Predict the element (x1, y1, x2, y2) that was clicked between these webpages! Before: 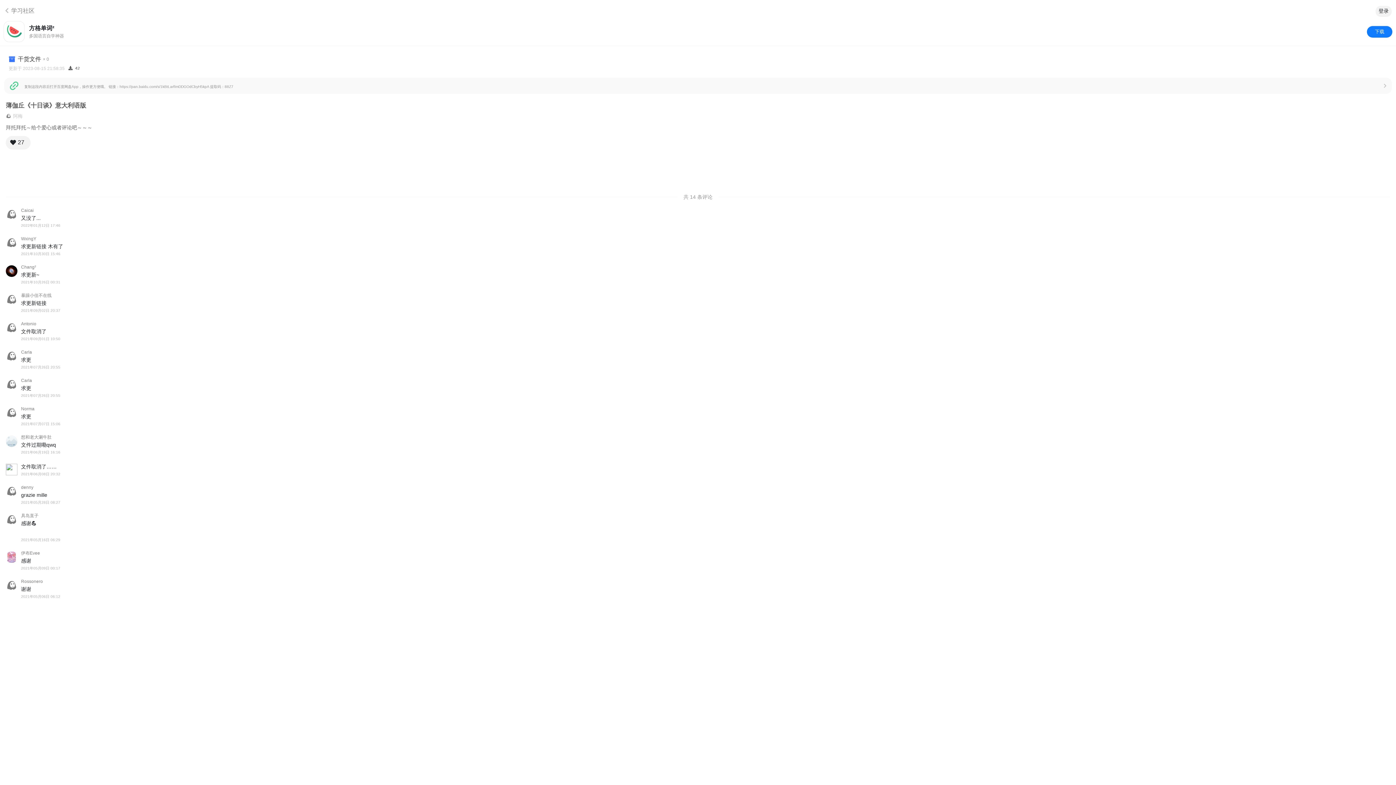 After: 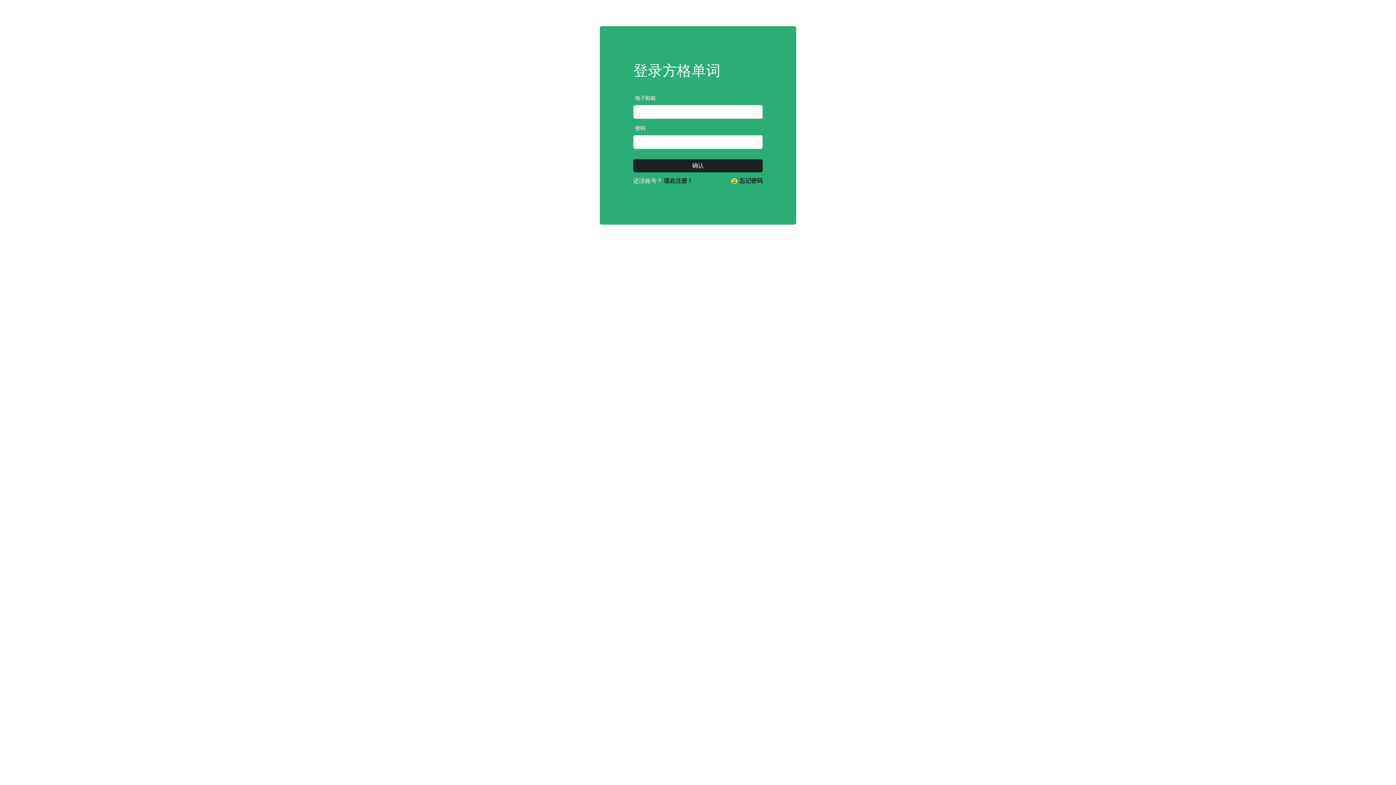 Action: bbox: (5, 136, 30, 149) label: 27